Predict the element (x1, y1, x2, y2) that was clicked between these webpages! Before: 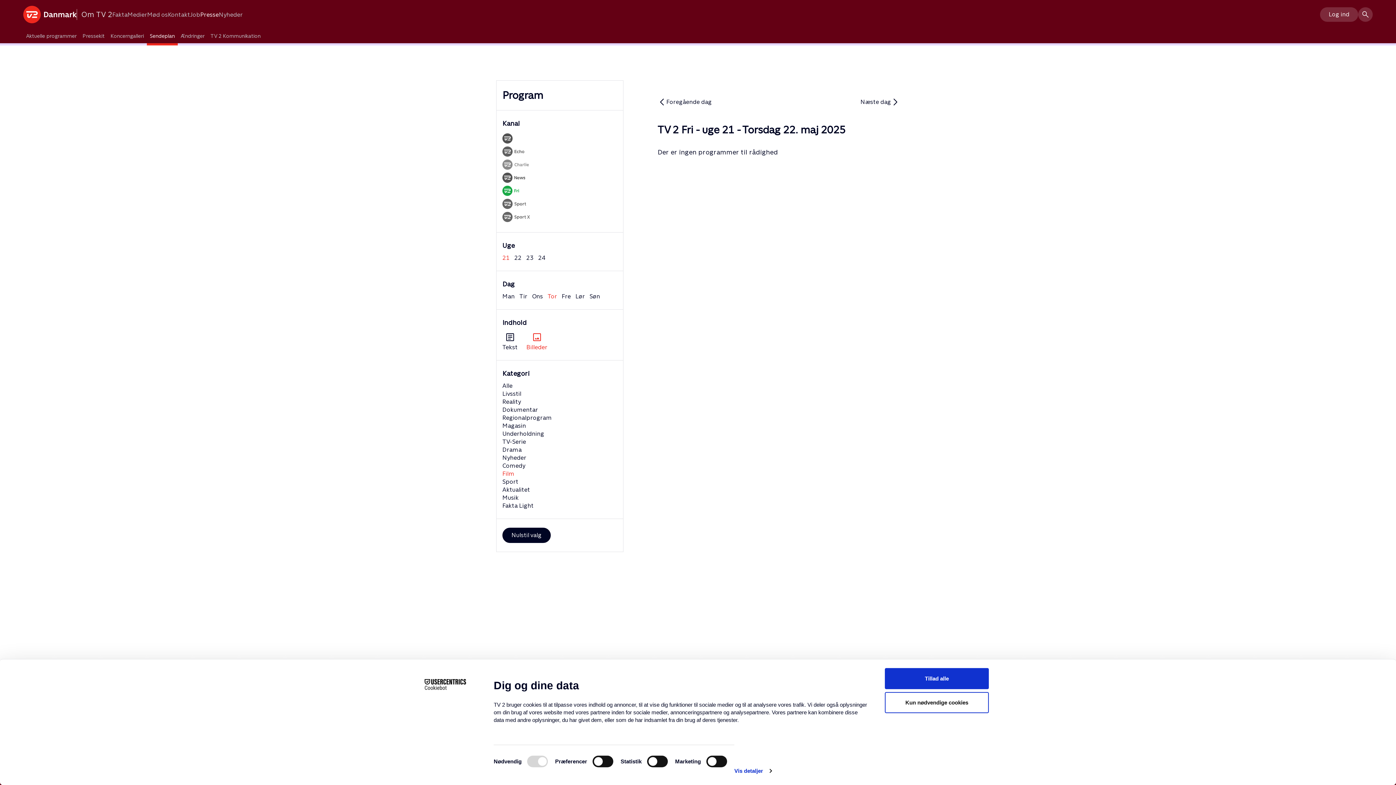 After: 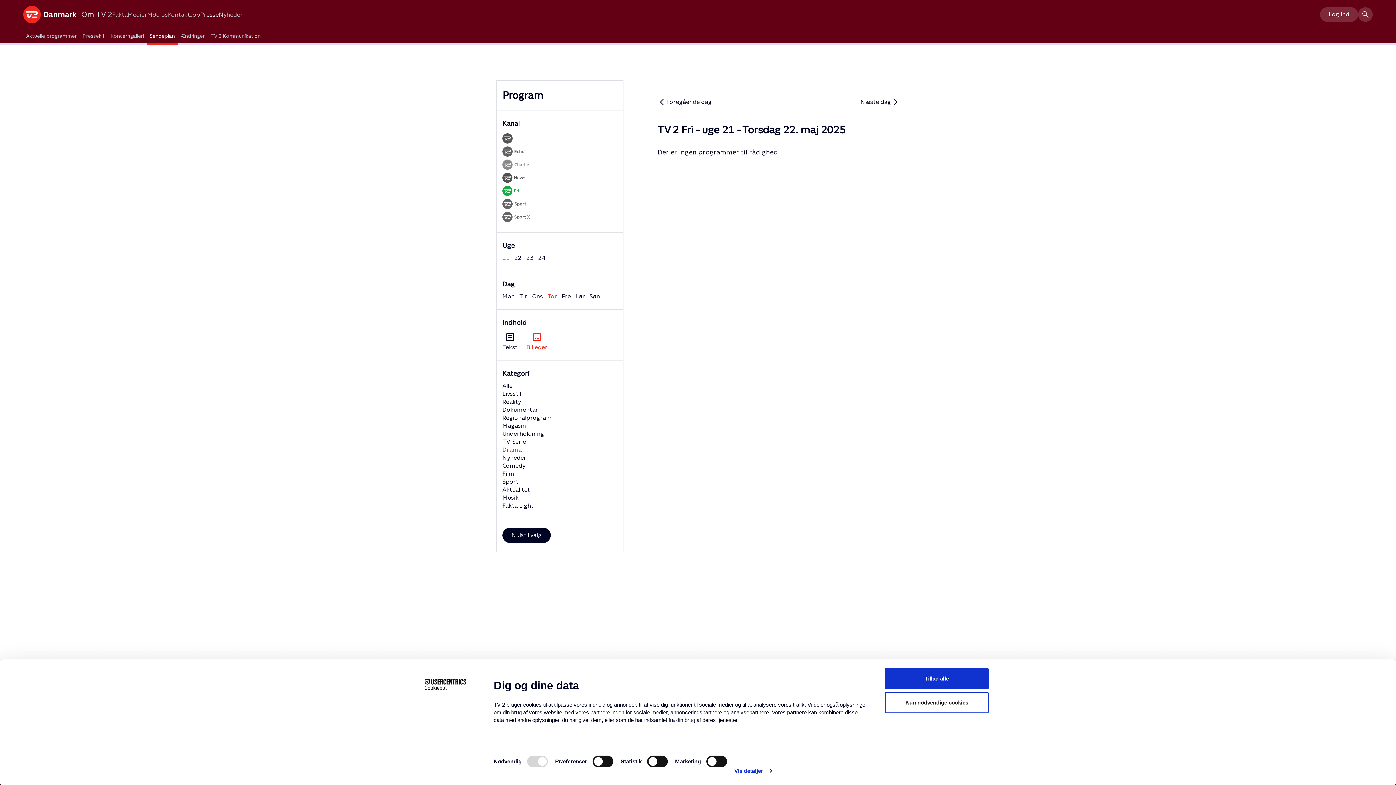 Action: label: Drama bbox: (502, 446, 521, 453)